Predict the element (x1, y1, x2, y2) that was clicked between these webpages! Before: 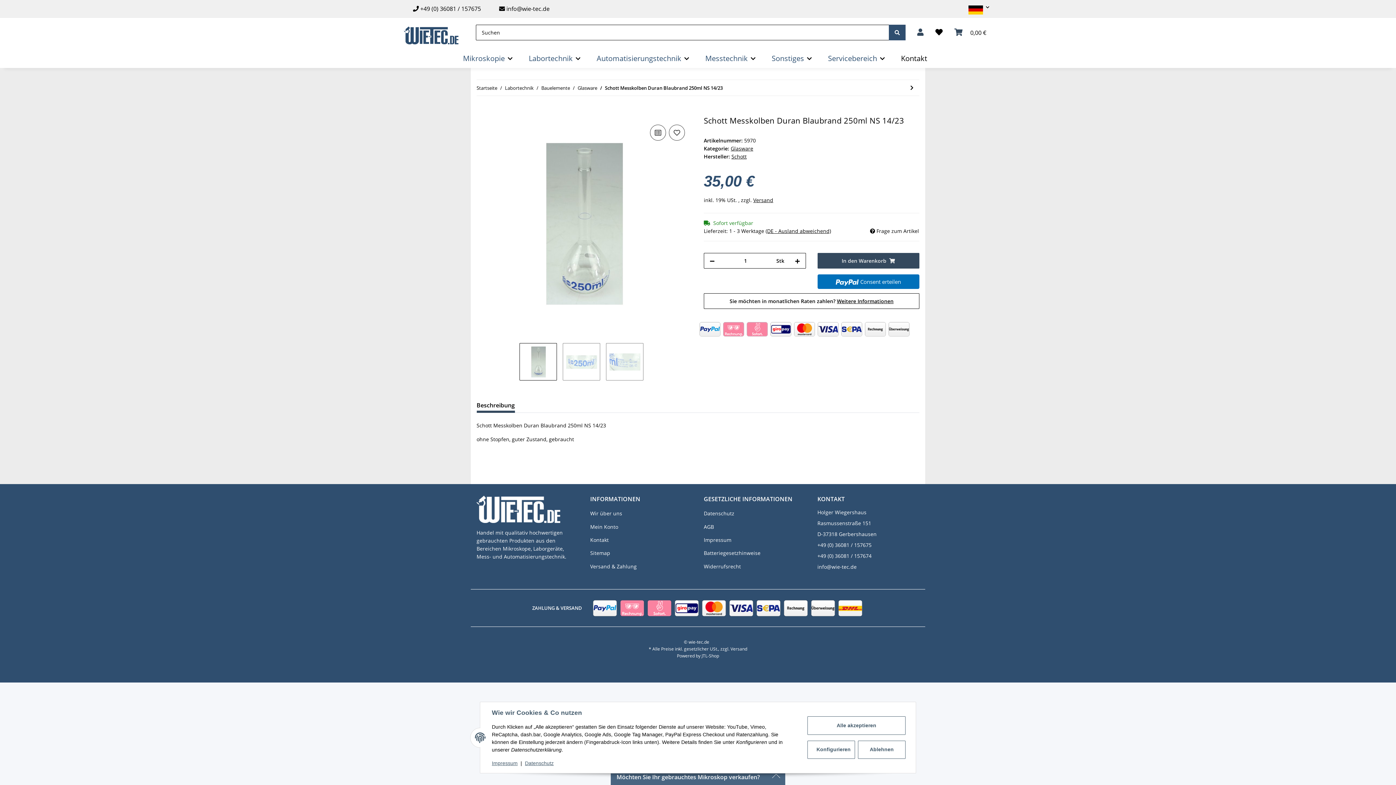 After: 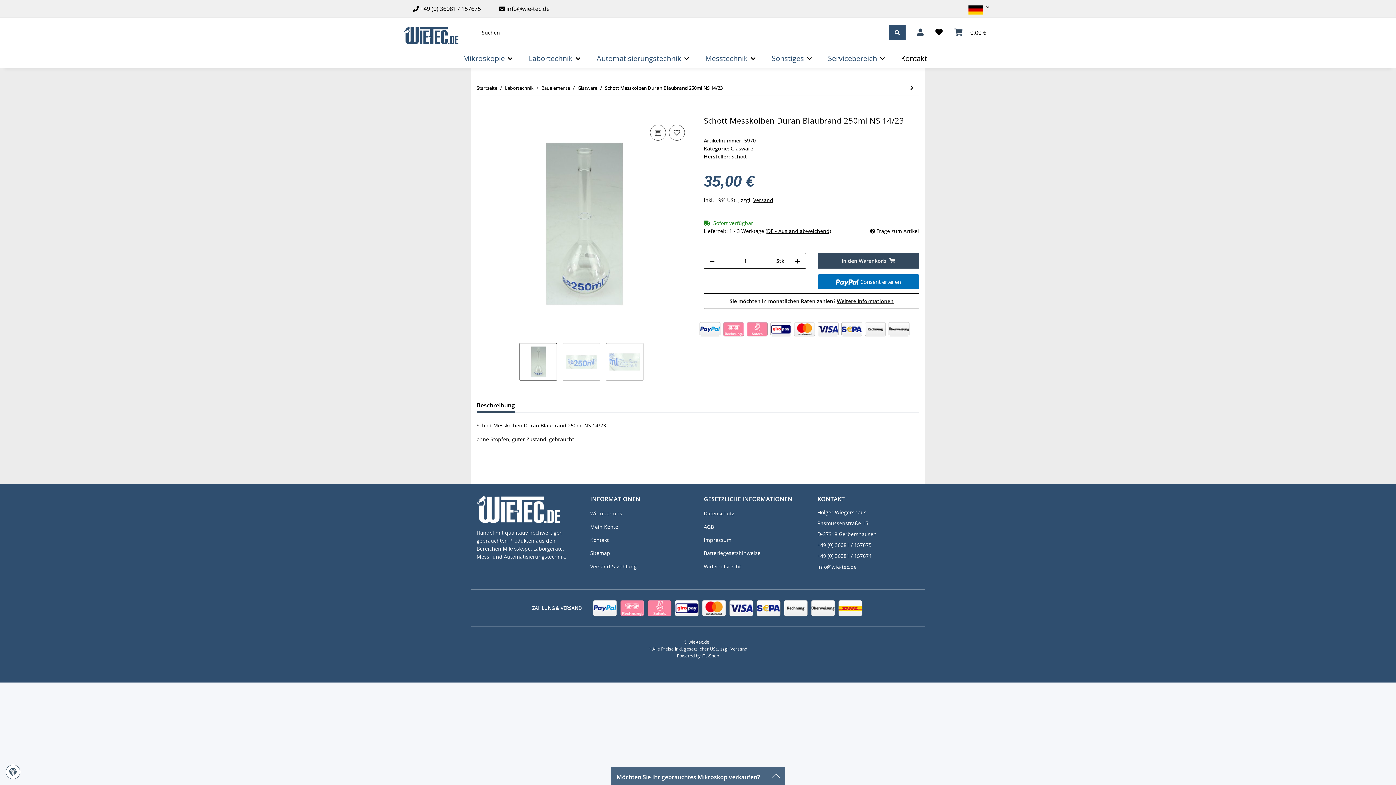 Action: bbox: (858, 740, 905, 759) label: Ablehnen